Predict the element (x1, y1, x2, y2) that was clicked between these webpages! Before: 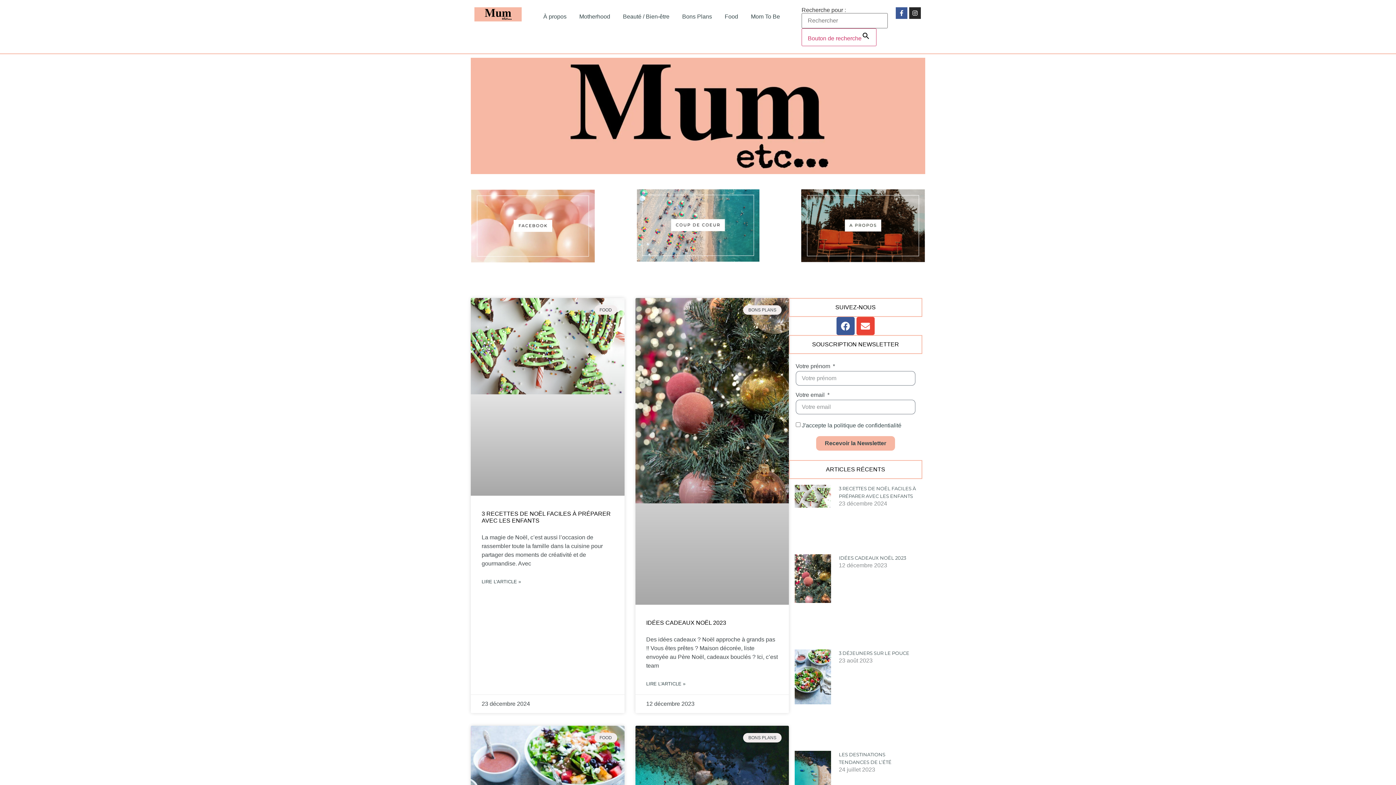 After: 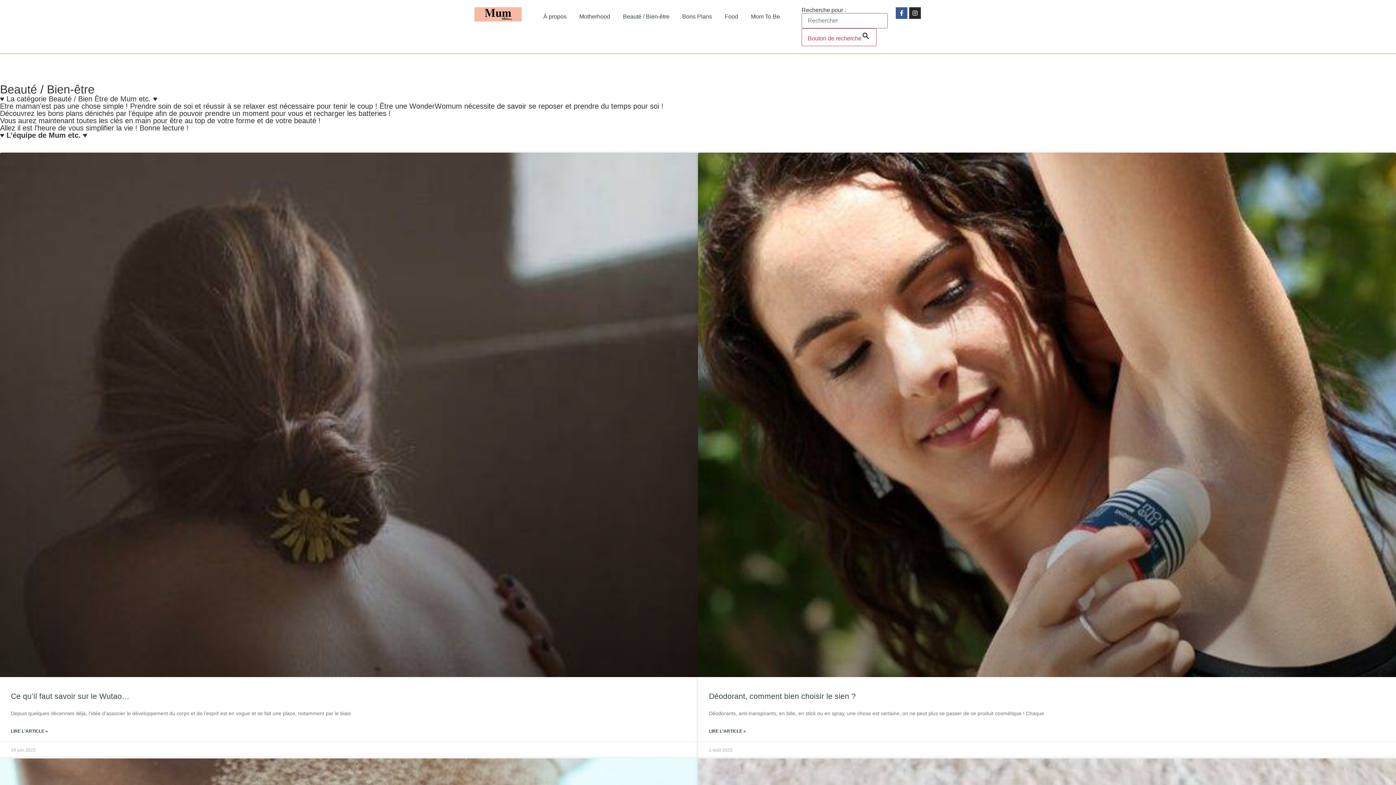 Action: label: Beauté / Bien-être bbox: (623, 7, 669, 26)